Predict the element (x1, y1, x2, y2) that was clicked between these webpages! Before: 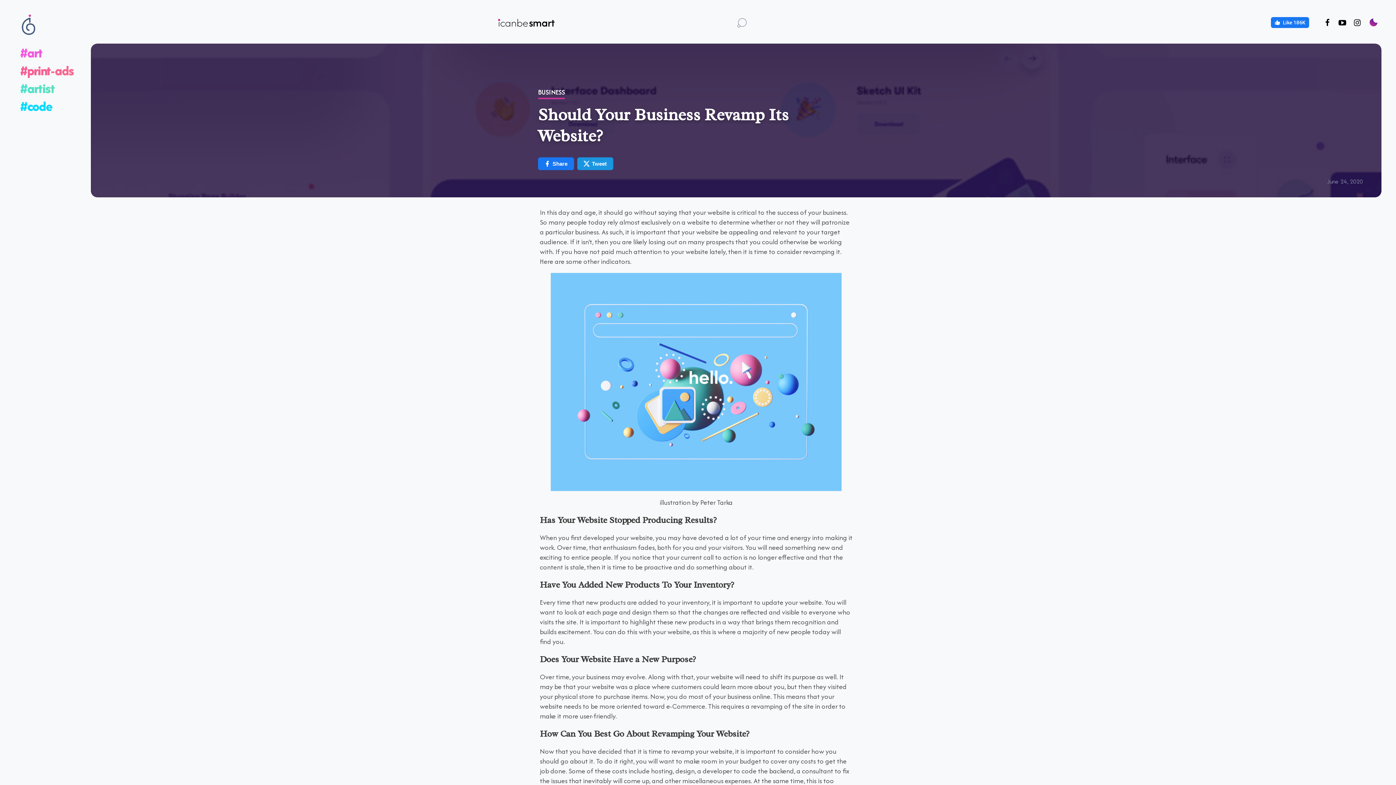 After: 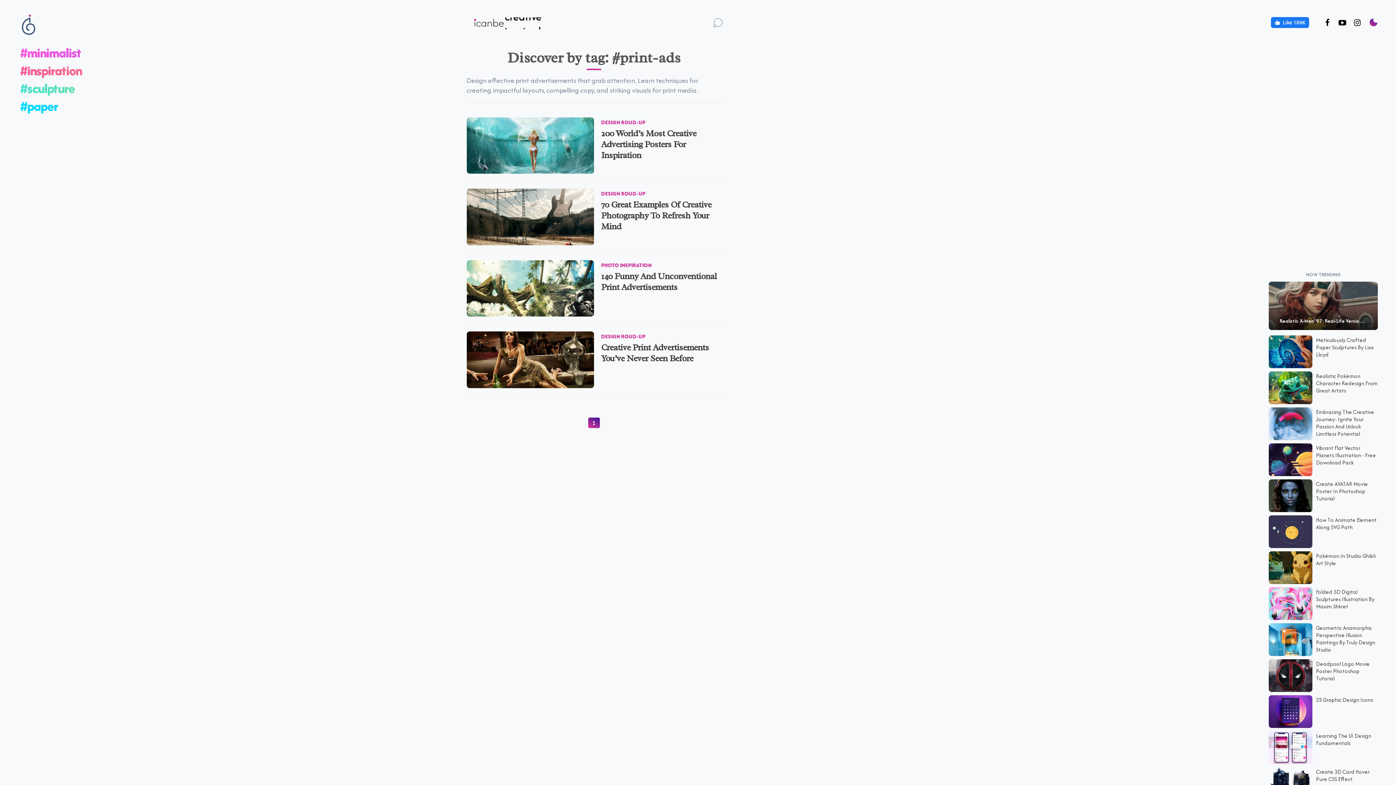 Action: label: #print-ads bbox: (20, 61, 73, 80)